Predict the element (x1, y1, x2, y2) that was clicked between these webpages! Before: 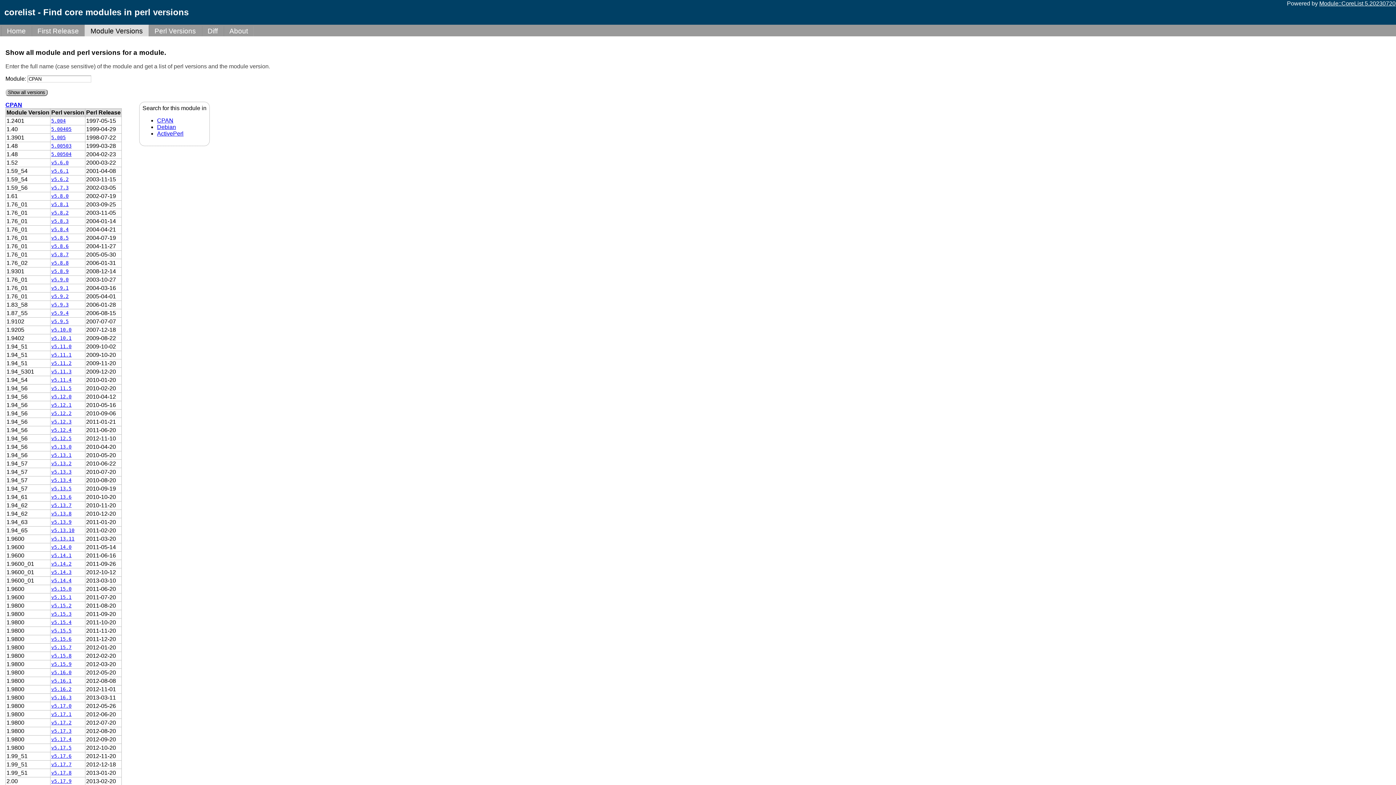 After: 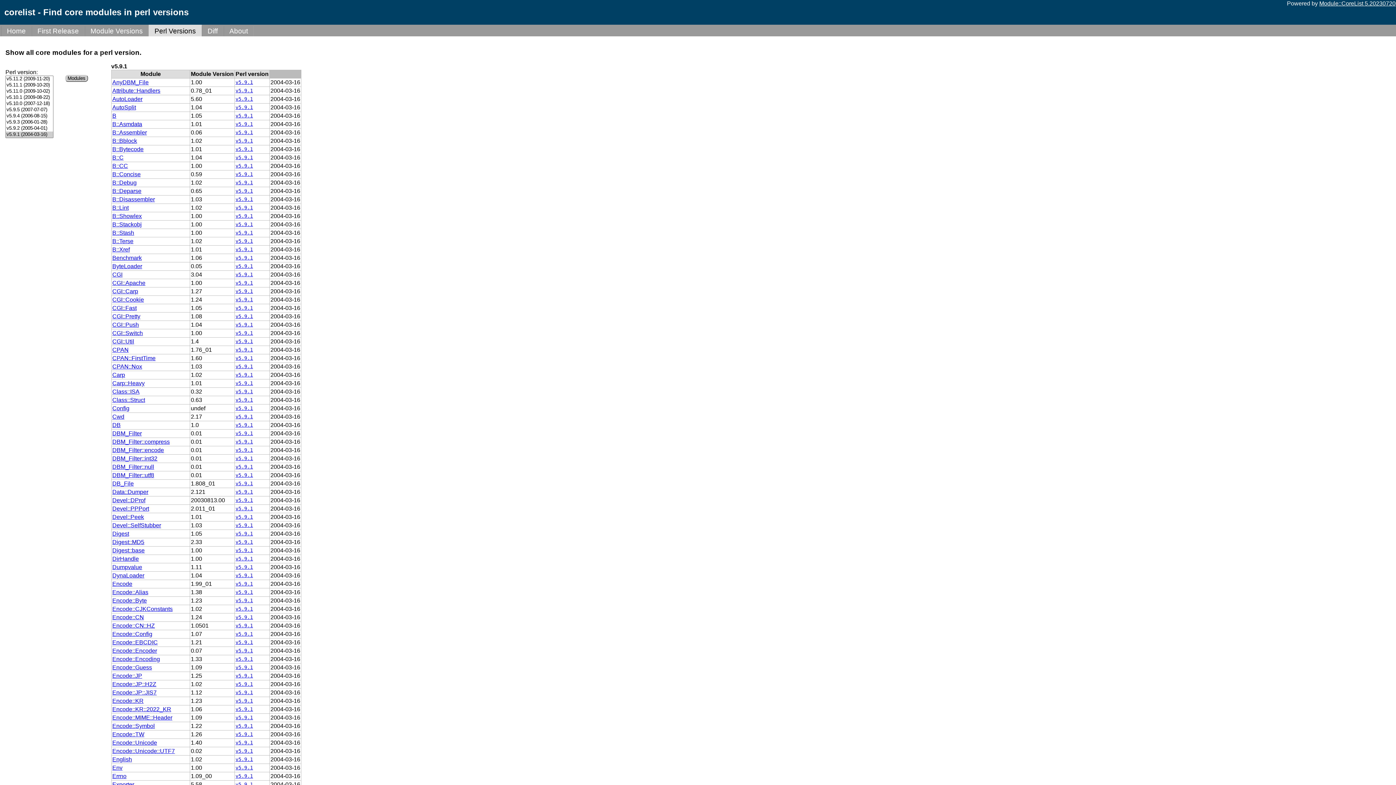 Action: bbox: (51, 285, 68, 291) label: v5.9.1